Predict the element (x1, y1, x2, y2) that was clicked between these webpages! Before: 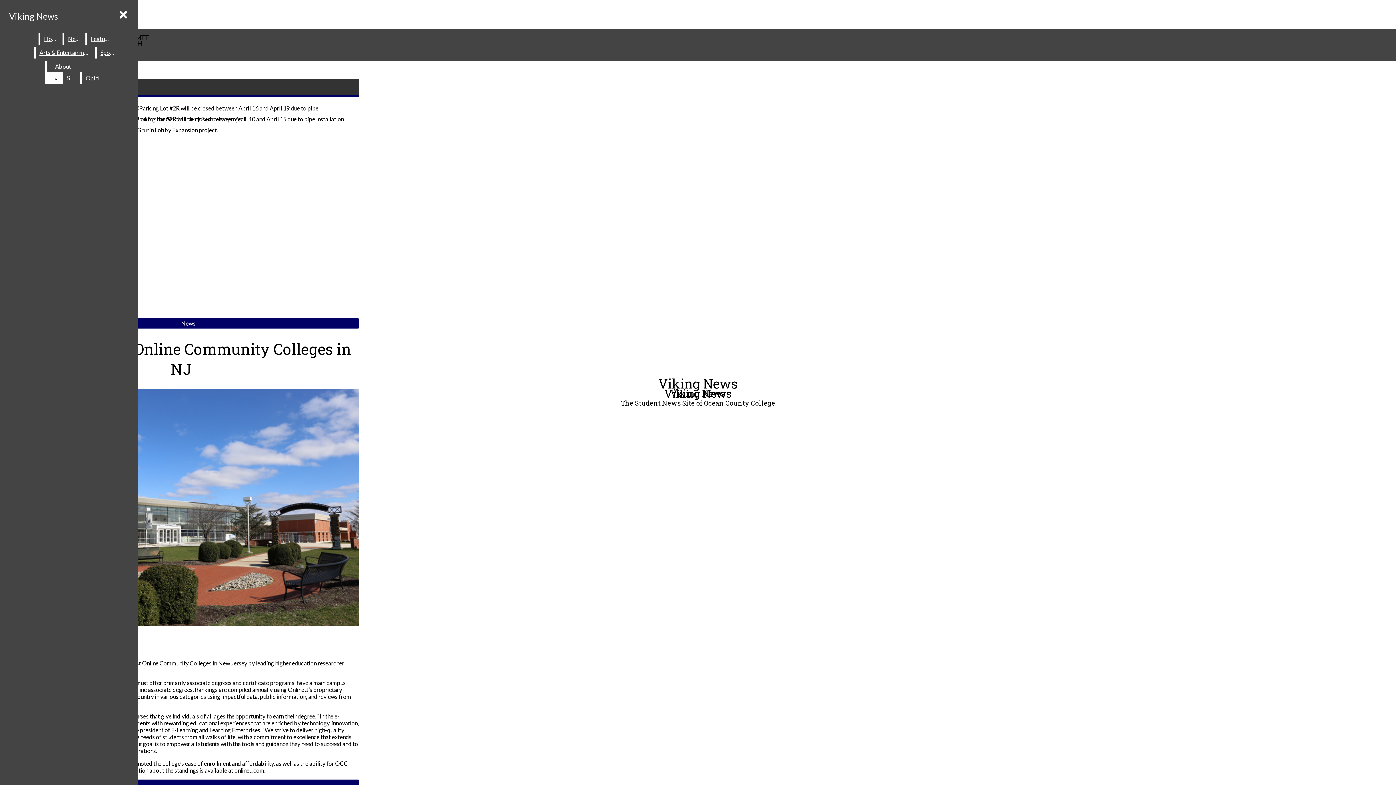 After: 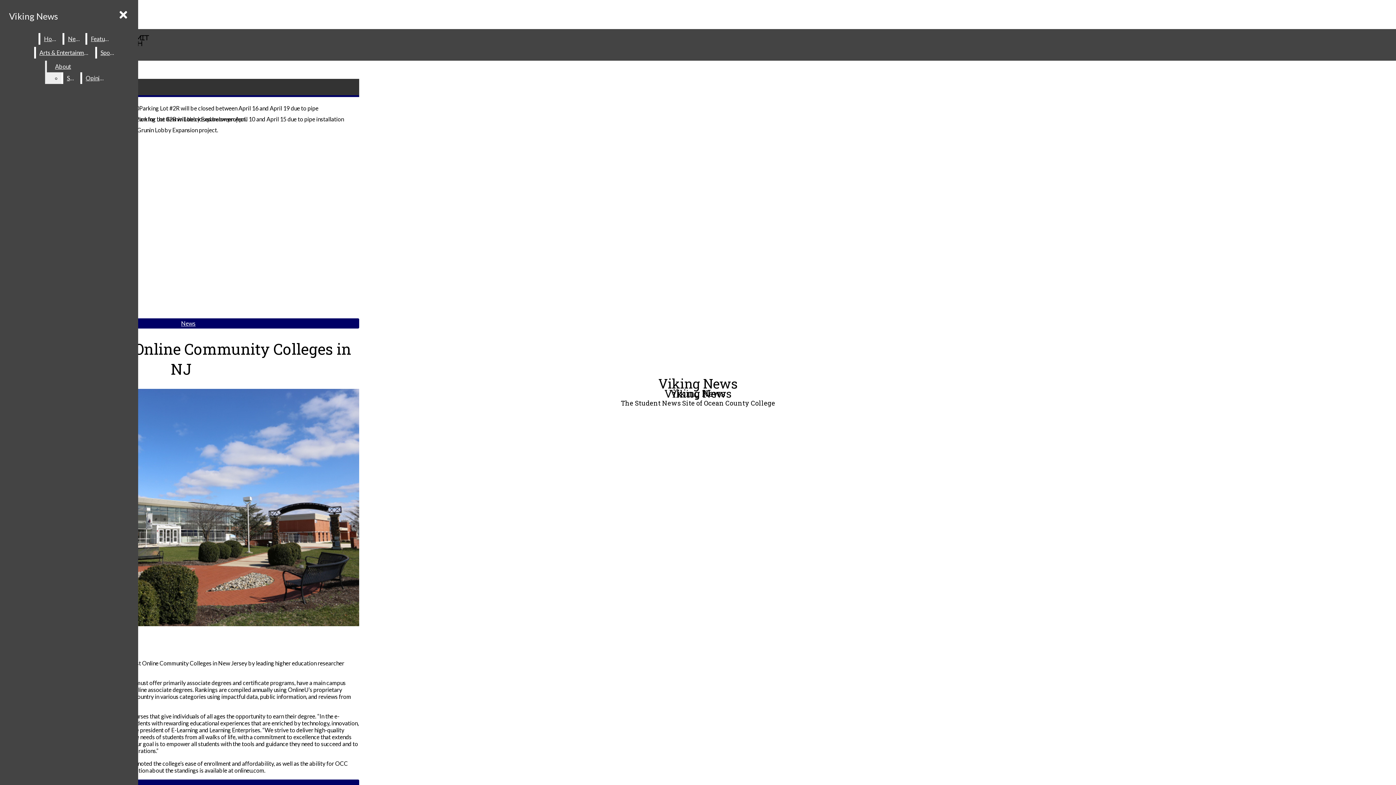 Action: bbox: (63, 72, 79, 84) label: Staff